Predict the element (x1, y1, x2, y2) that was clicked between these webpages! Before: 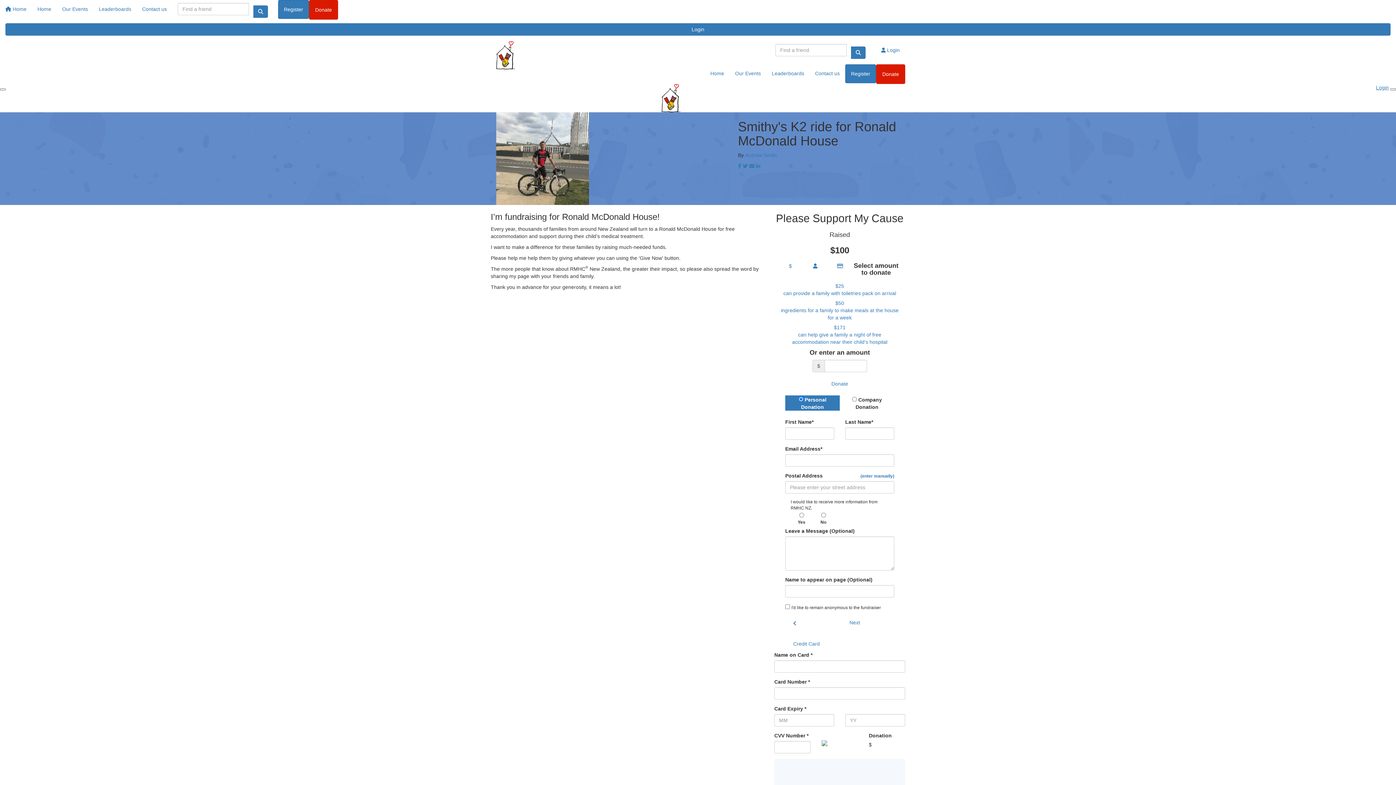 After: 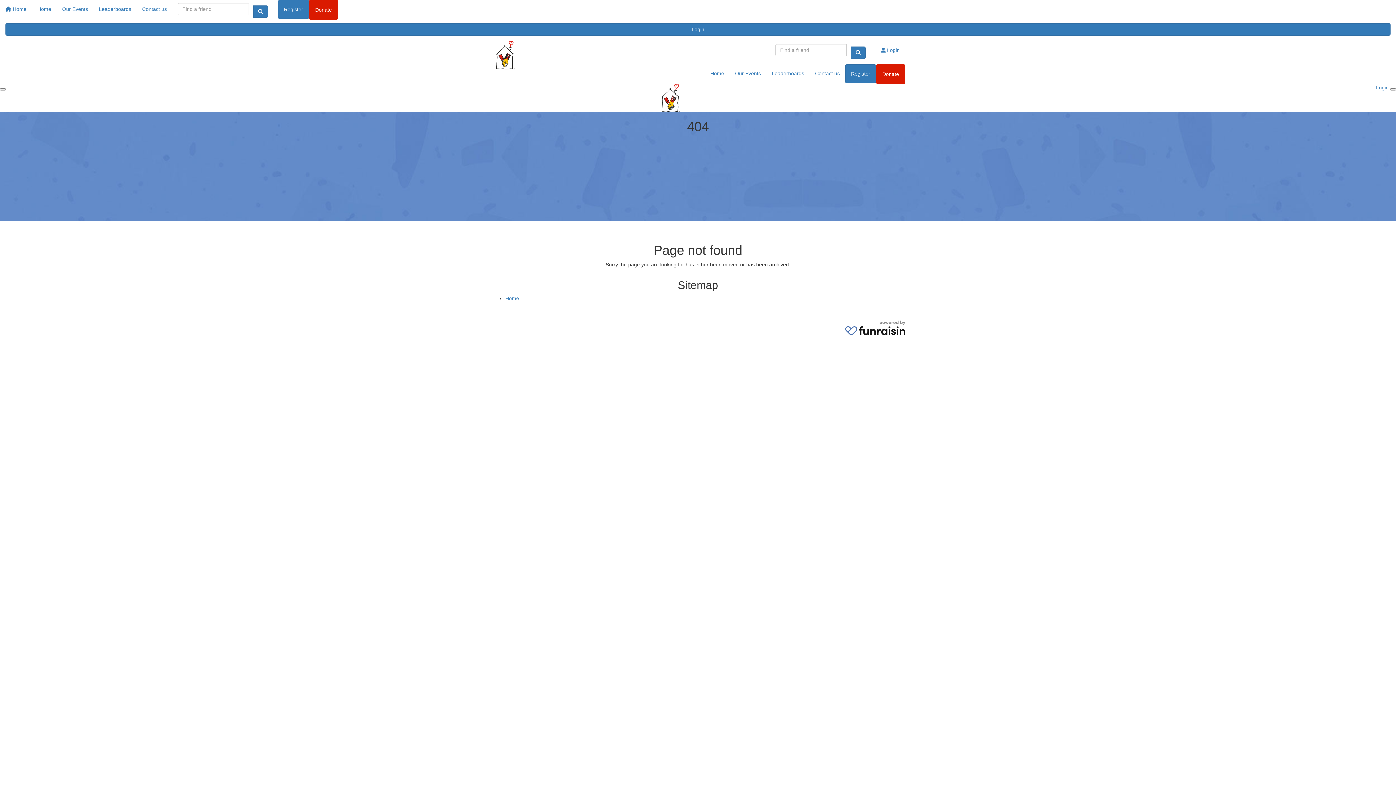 Action: label: Home bbox: (32, 0, 56, 18)